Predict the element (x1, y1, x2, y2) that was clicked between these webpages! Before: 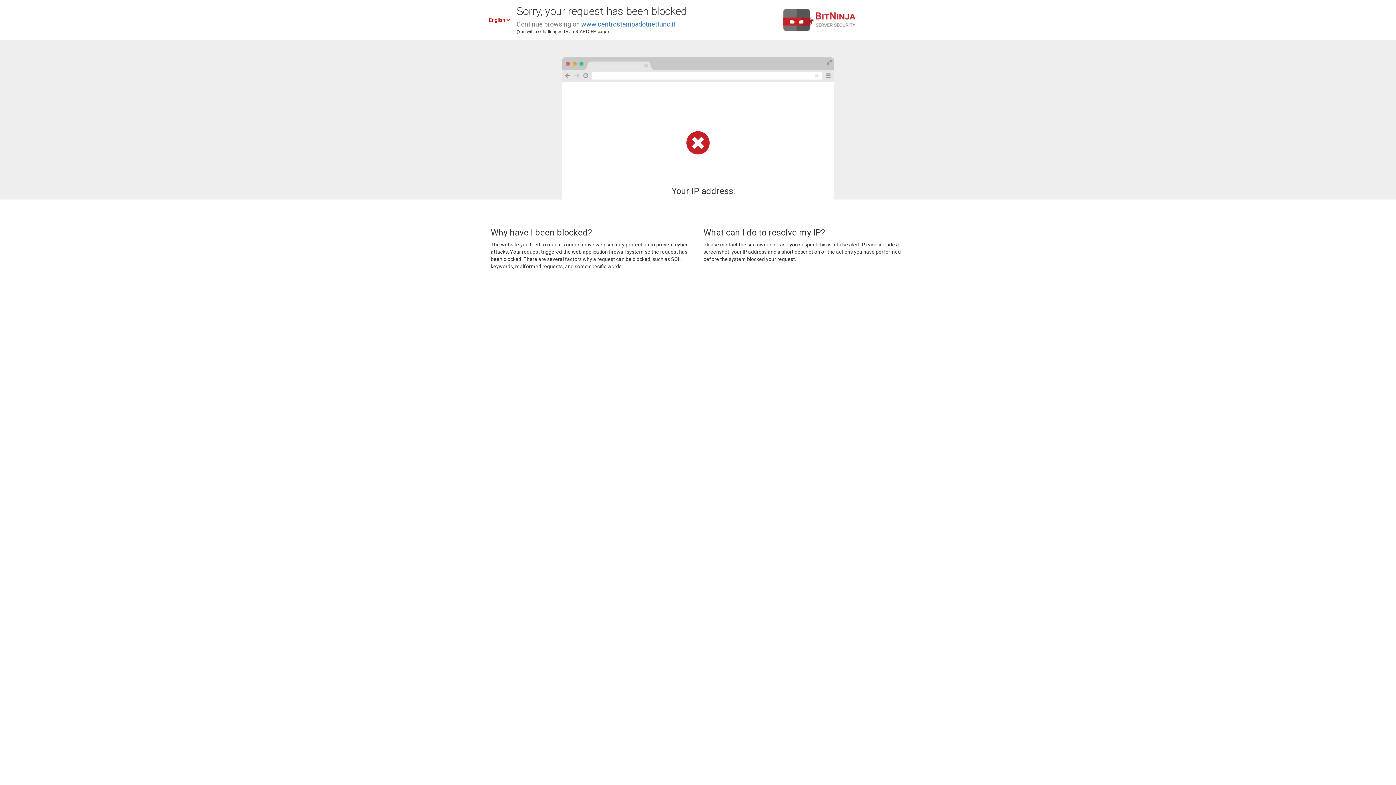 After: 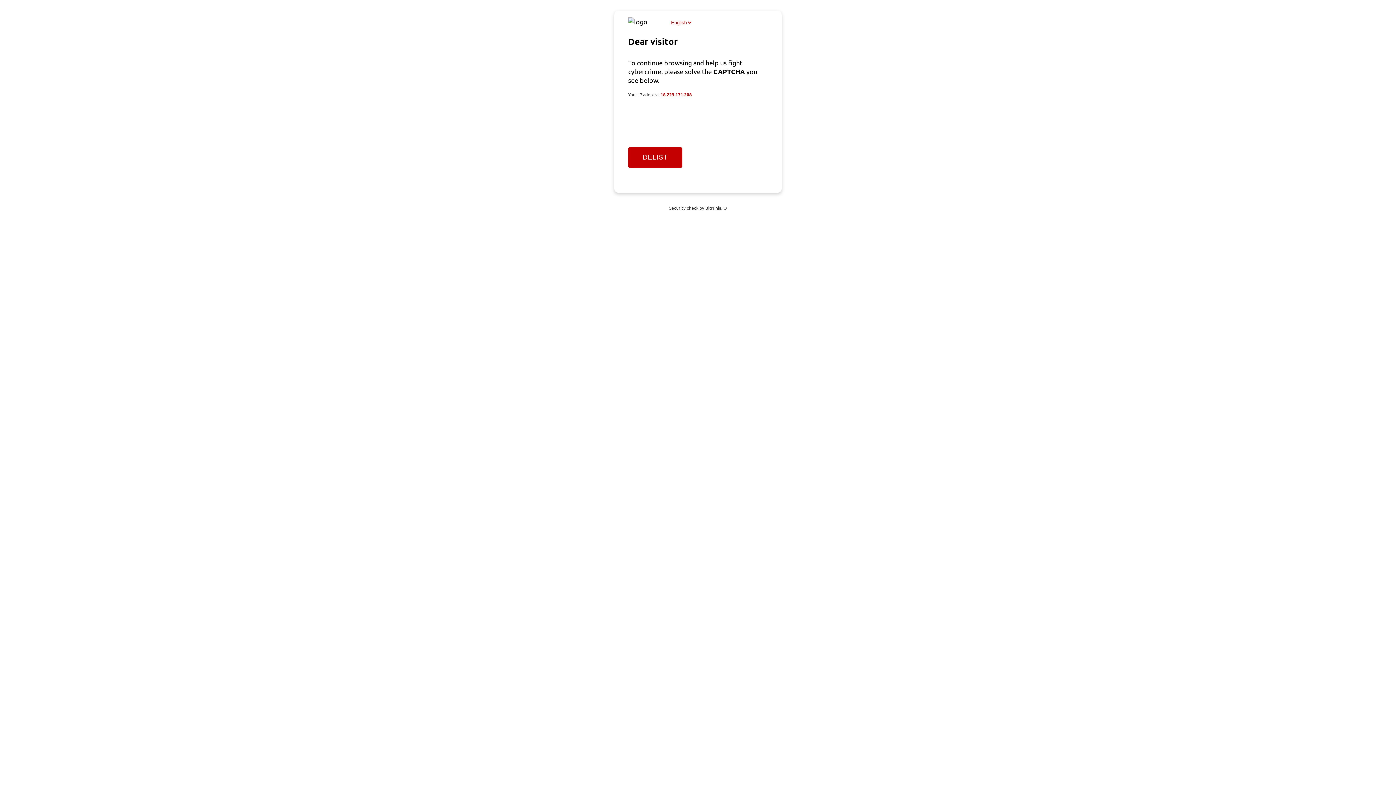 Action: label: www.centrostampadotnettuno.it bbox: (581, 20, 675, 28)